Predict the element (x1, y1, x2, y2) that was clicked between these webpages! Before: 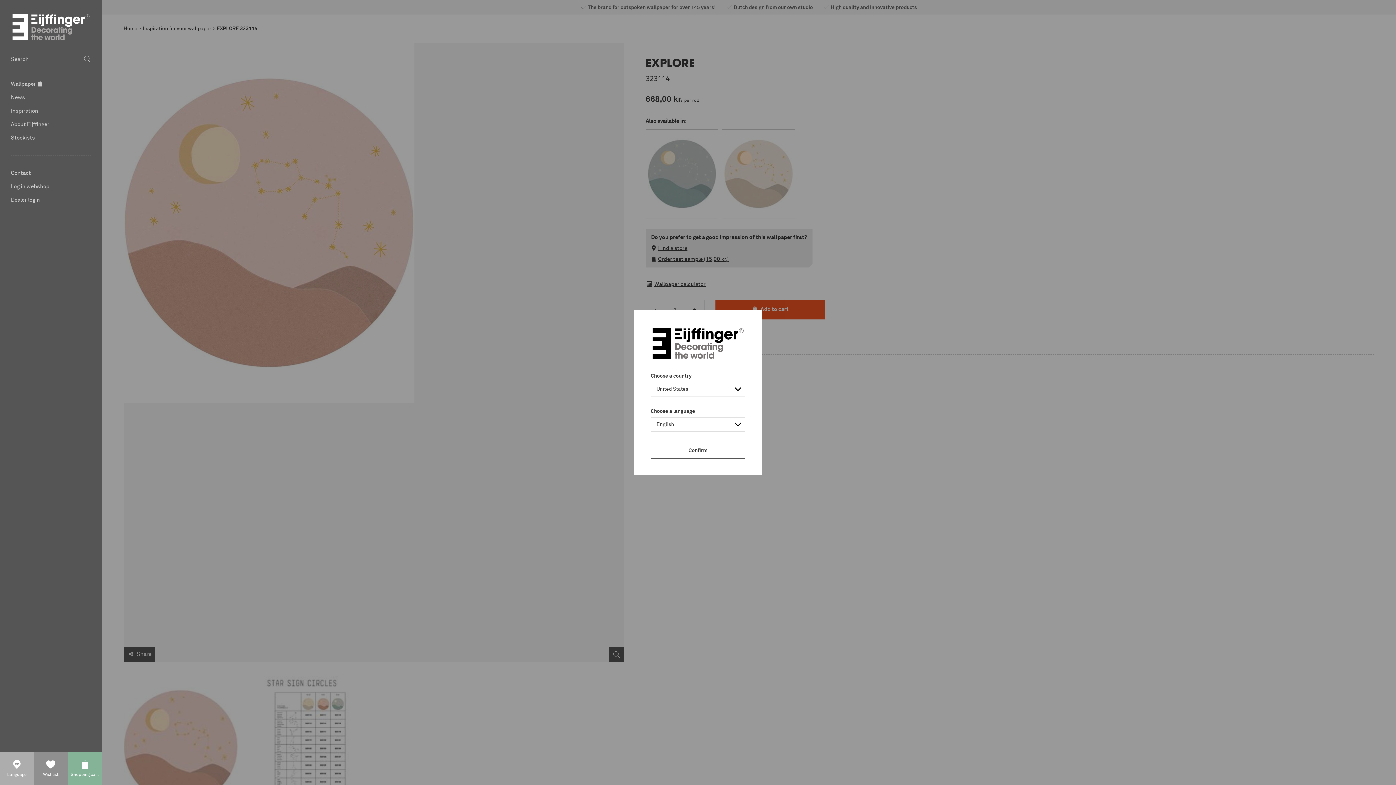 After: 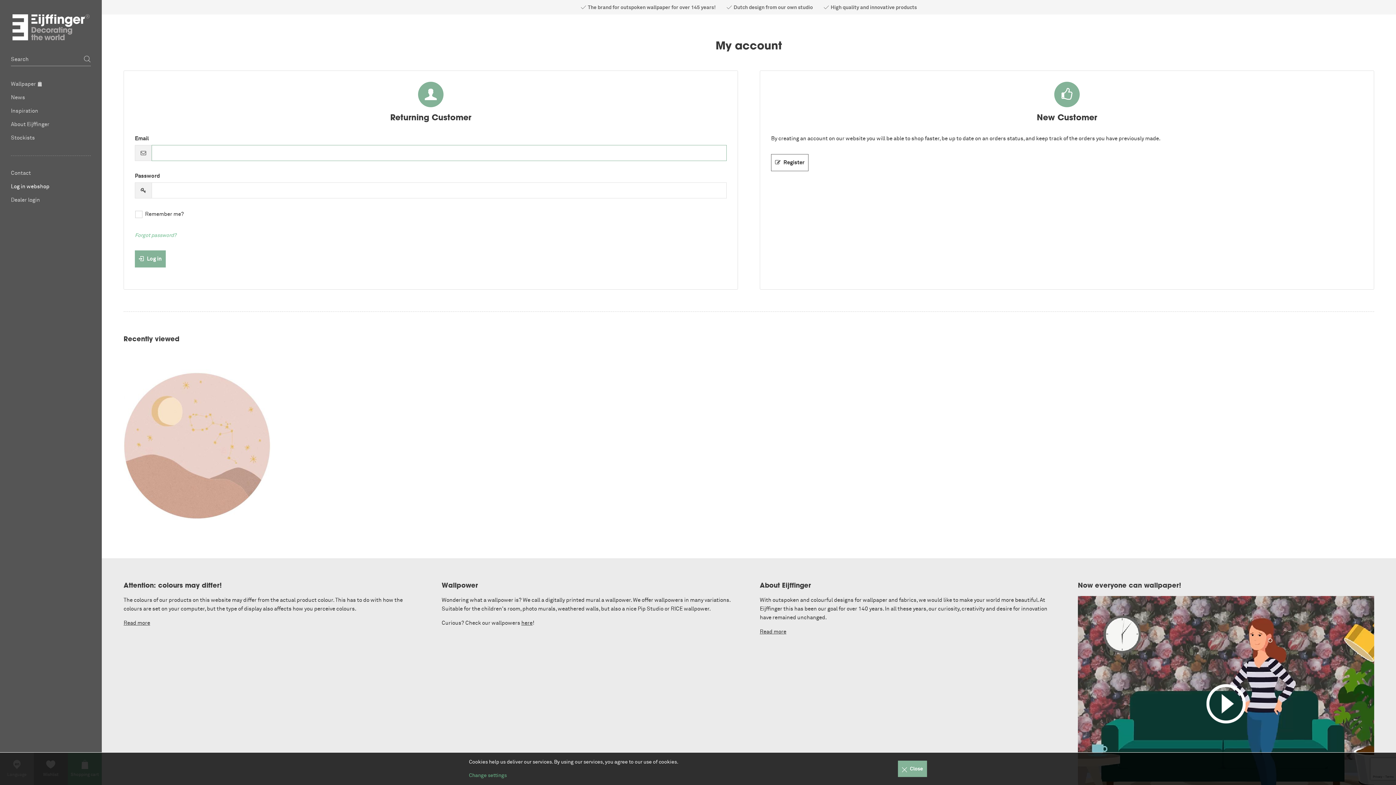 Action: bbox: (0, 179, 101, 193) label: Log in webshop